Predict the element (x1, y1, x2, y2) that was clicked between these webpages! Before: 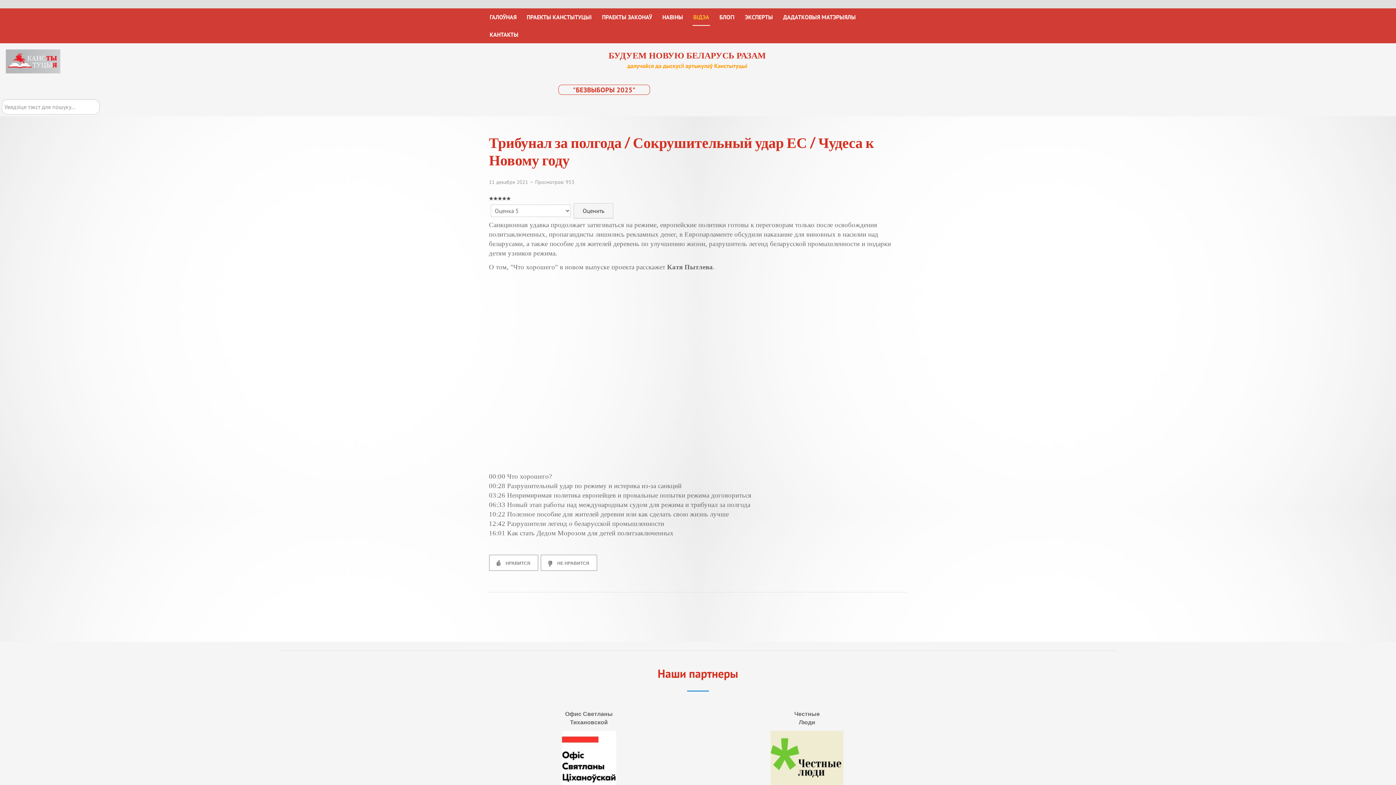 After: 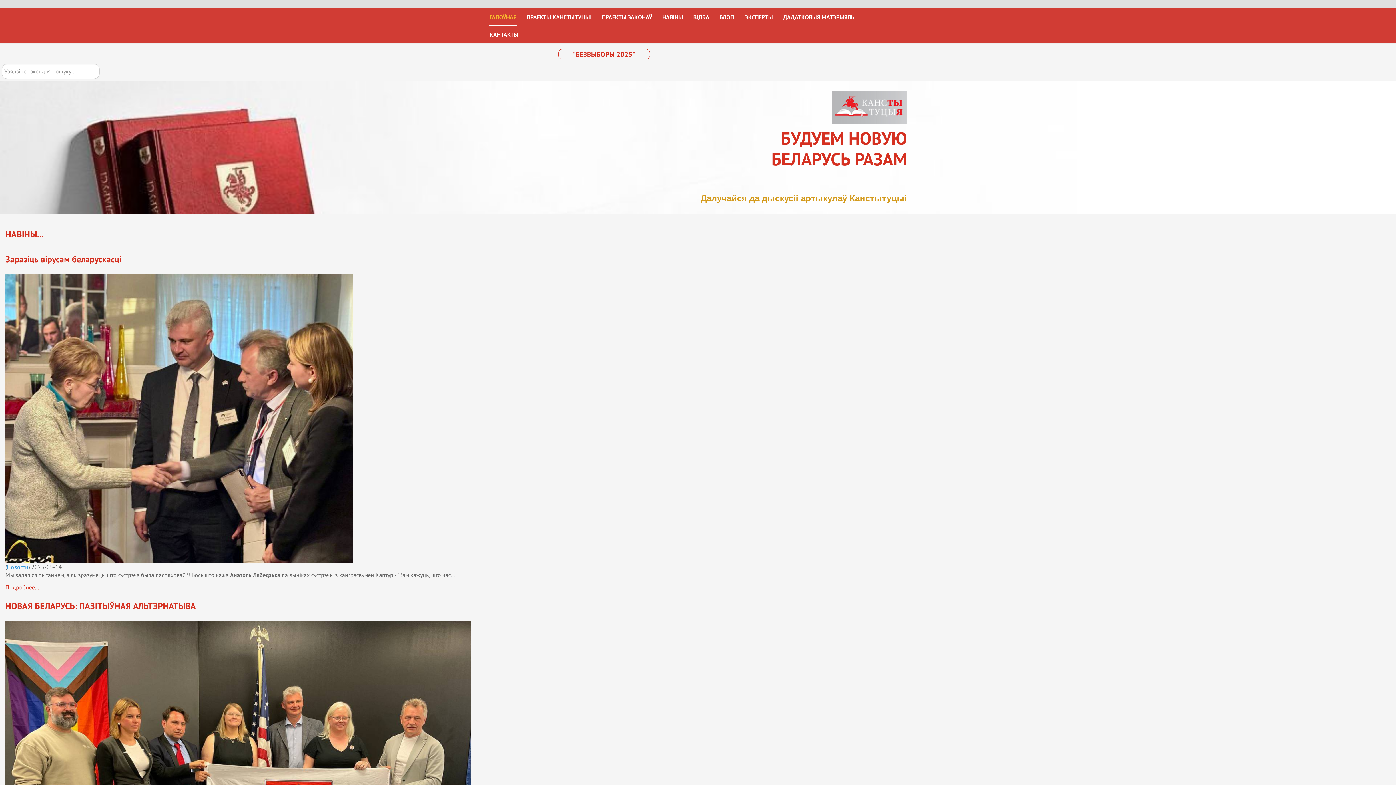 Action: label: ГАЛОЎНАЯ bbox: (489, 8, 517, 25)